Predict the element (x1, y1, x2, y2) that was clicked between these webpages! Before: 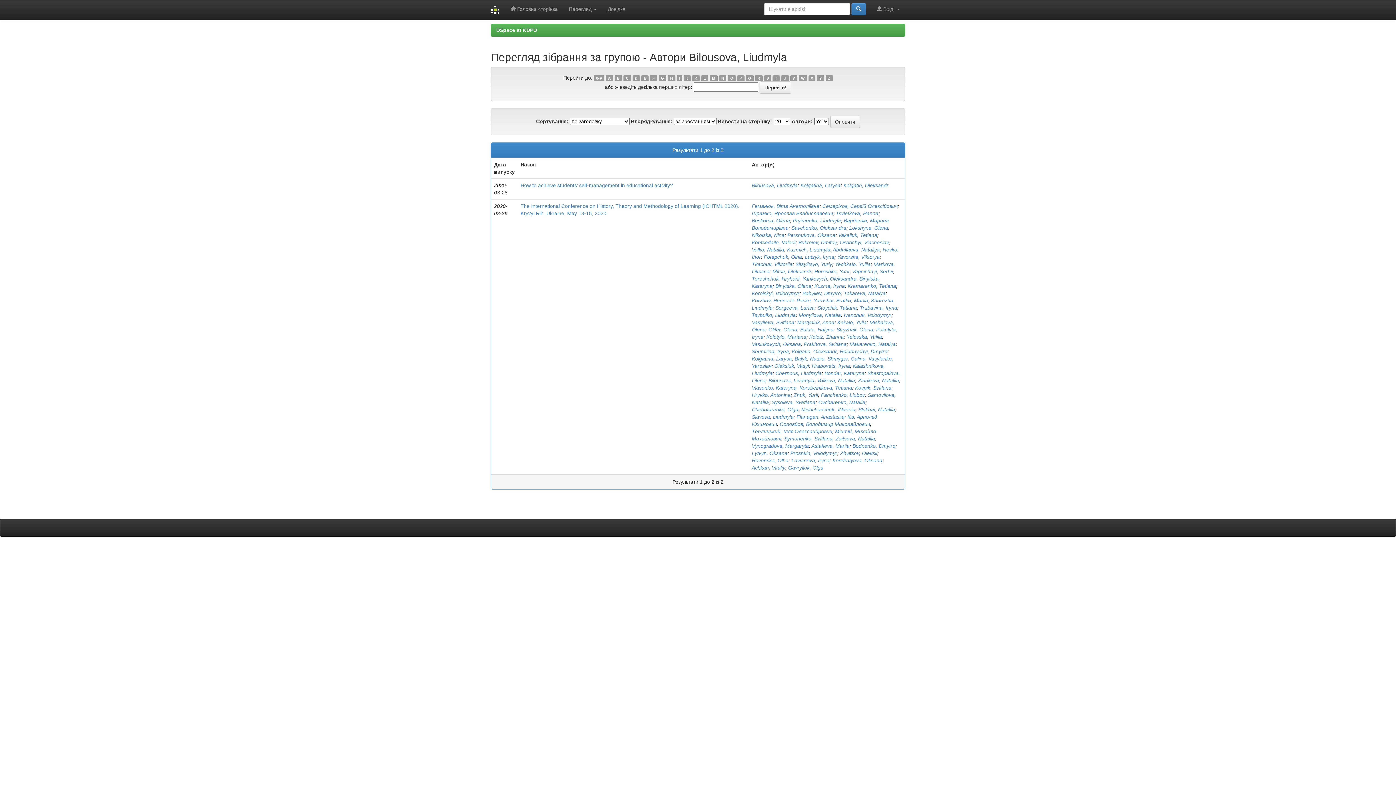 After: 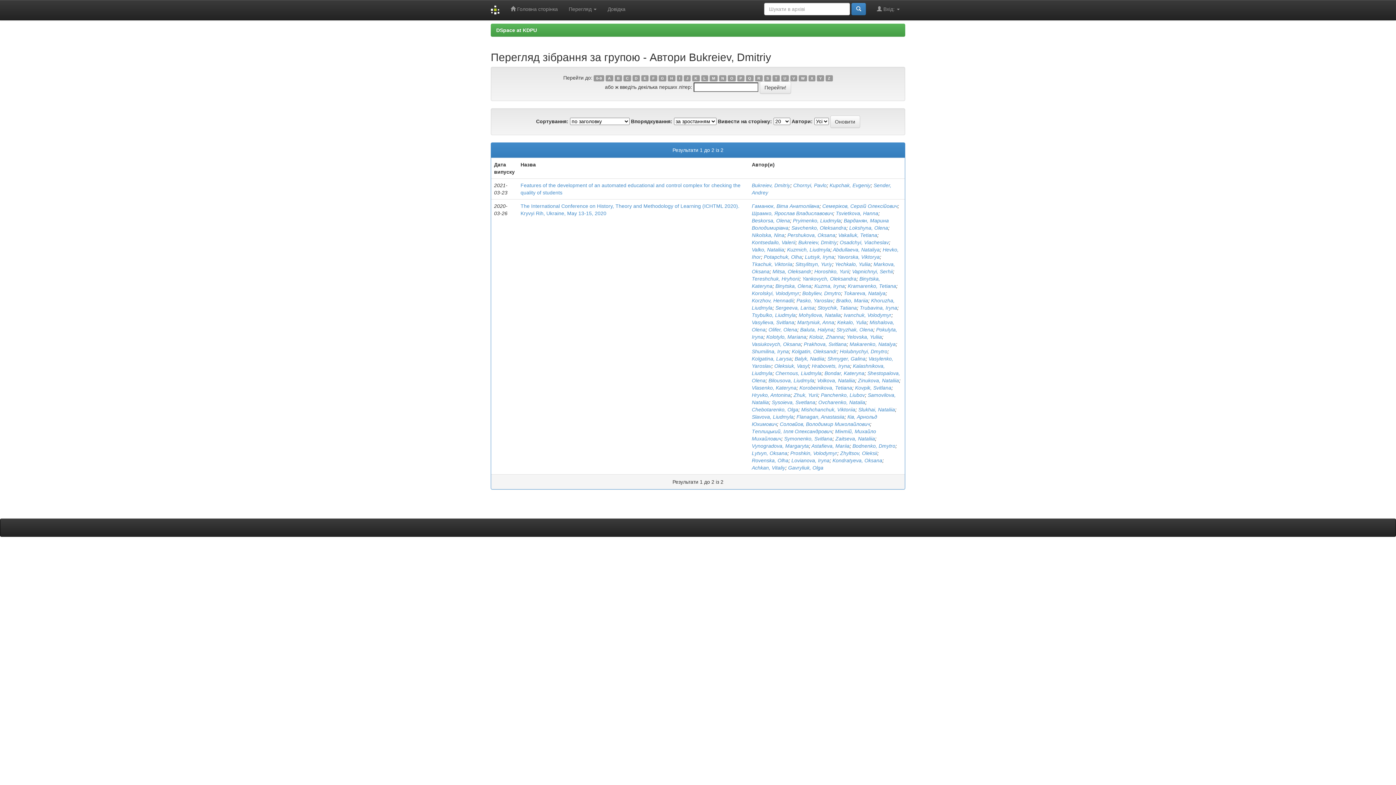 Action: bbox: (798, 239, 837, 245) label: Bukreiev, Dmitriy